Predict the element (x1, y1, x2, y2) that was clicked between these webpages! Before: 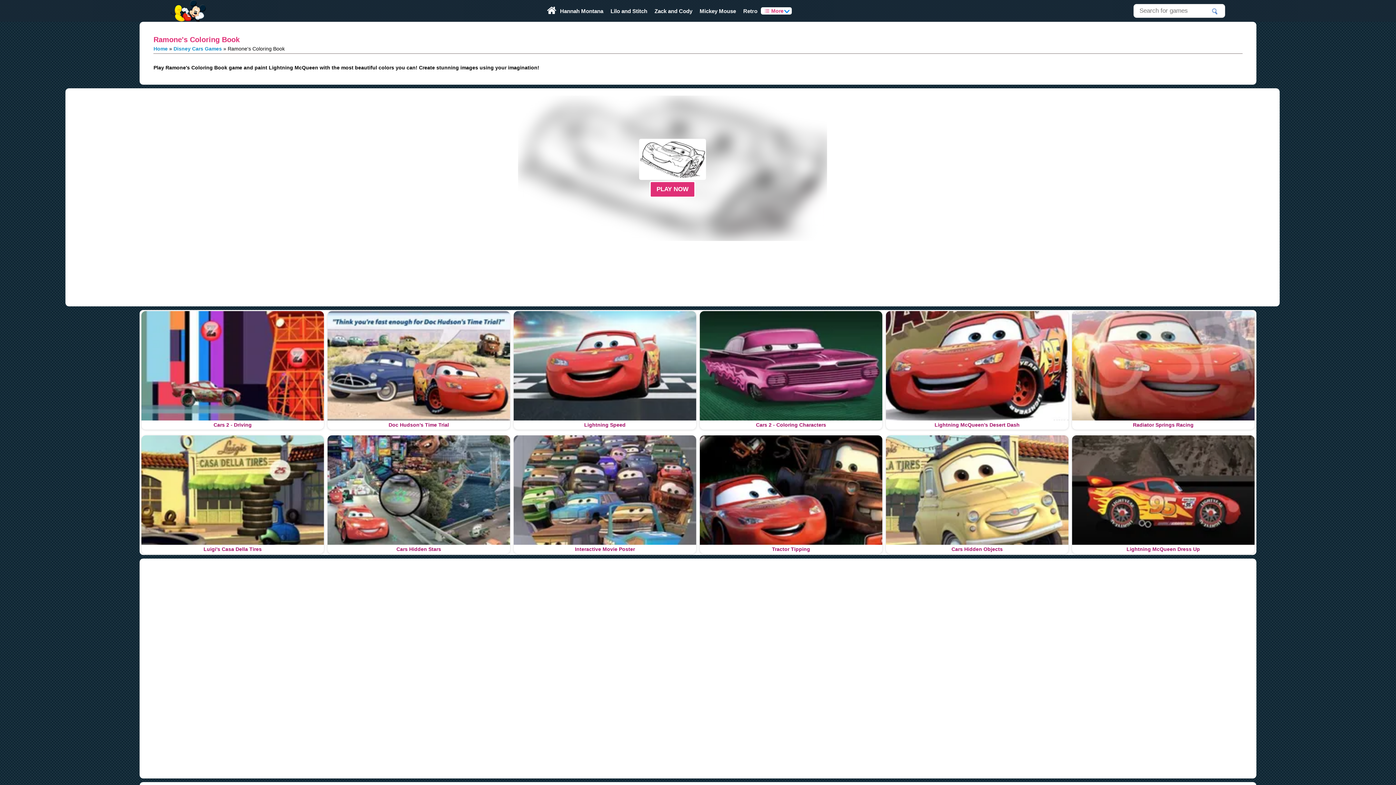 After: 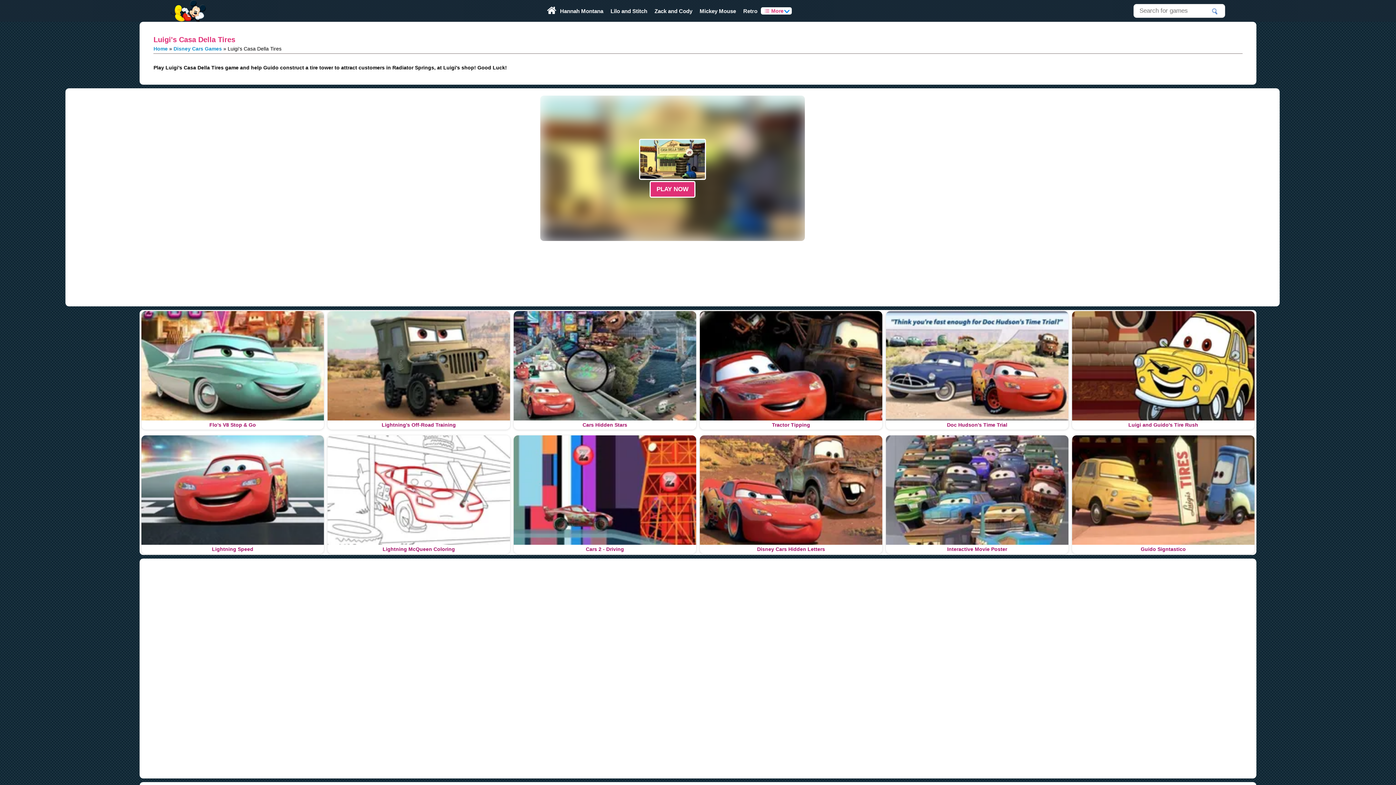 Action: bbox: (141, 435, 323, 554) label: Luigi's Casa Della Tires